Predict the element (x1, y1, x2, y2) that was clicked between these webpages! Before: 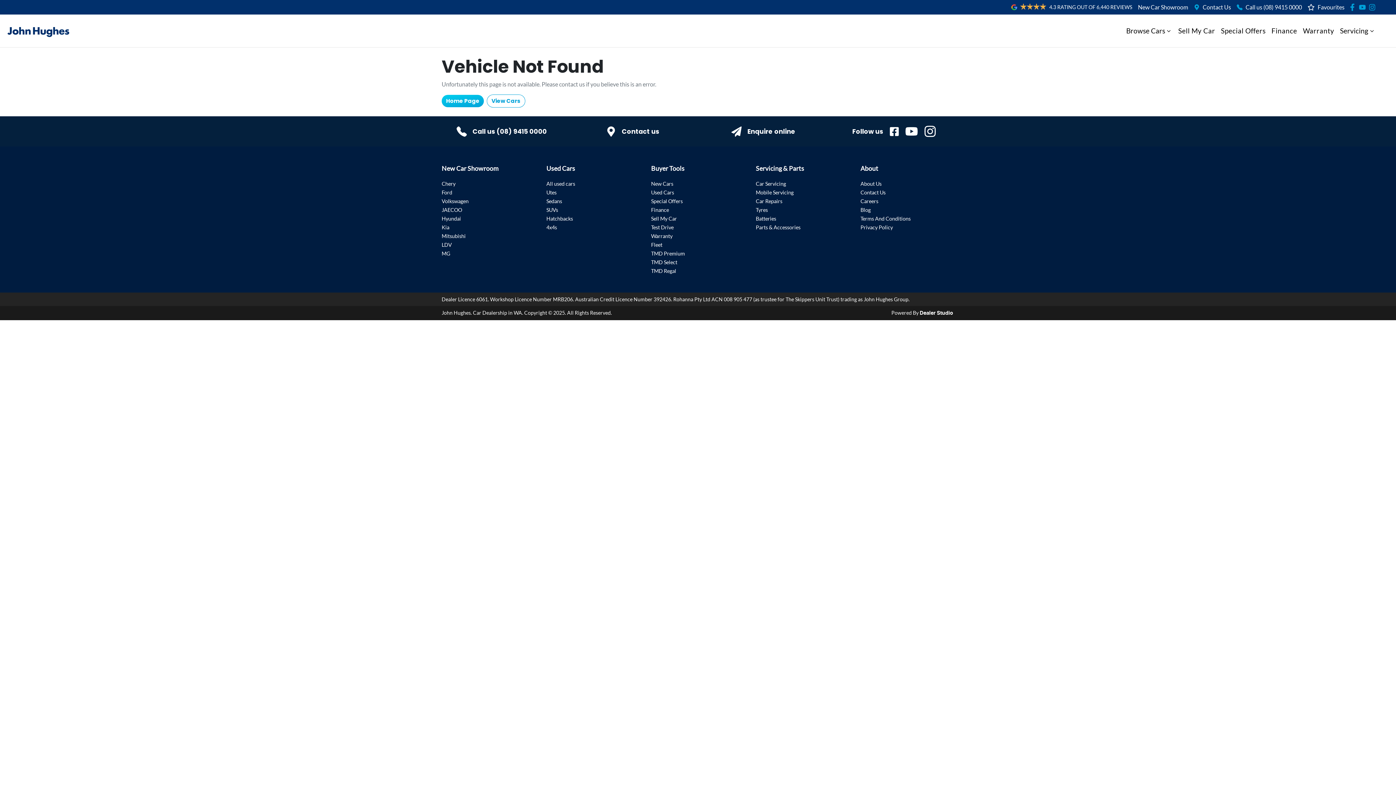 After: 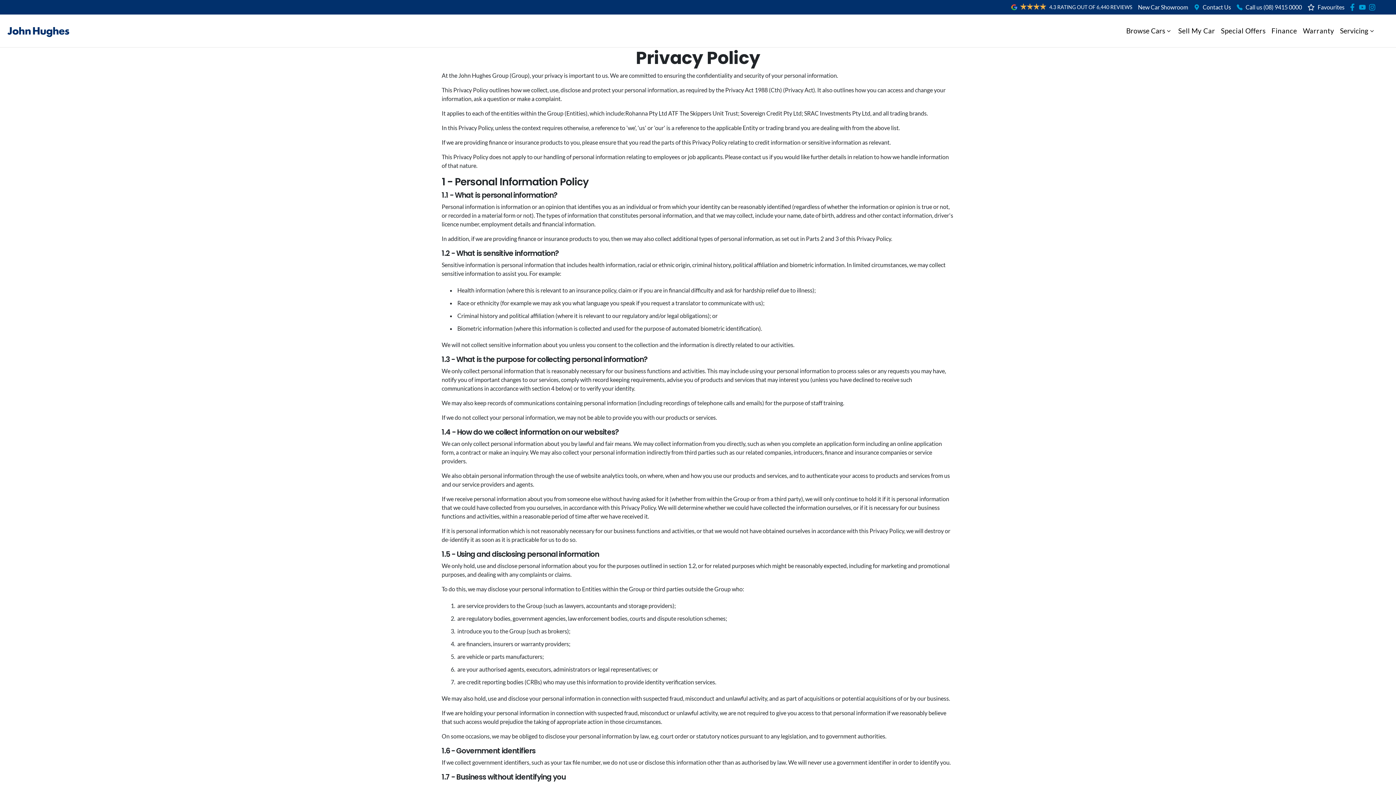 Action: label: Privacy Policy bbox: (860, 224, 893, 230)